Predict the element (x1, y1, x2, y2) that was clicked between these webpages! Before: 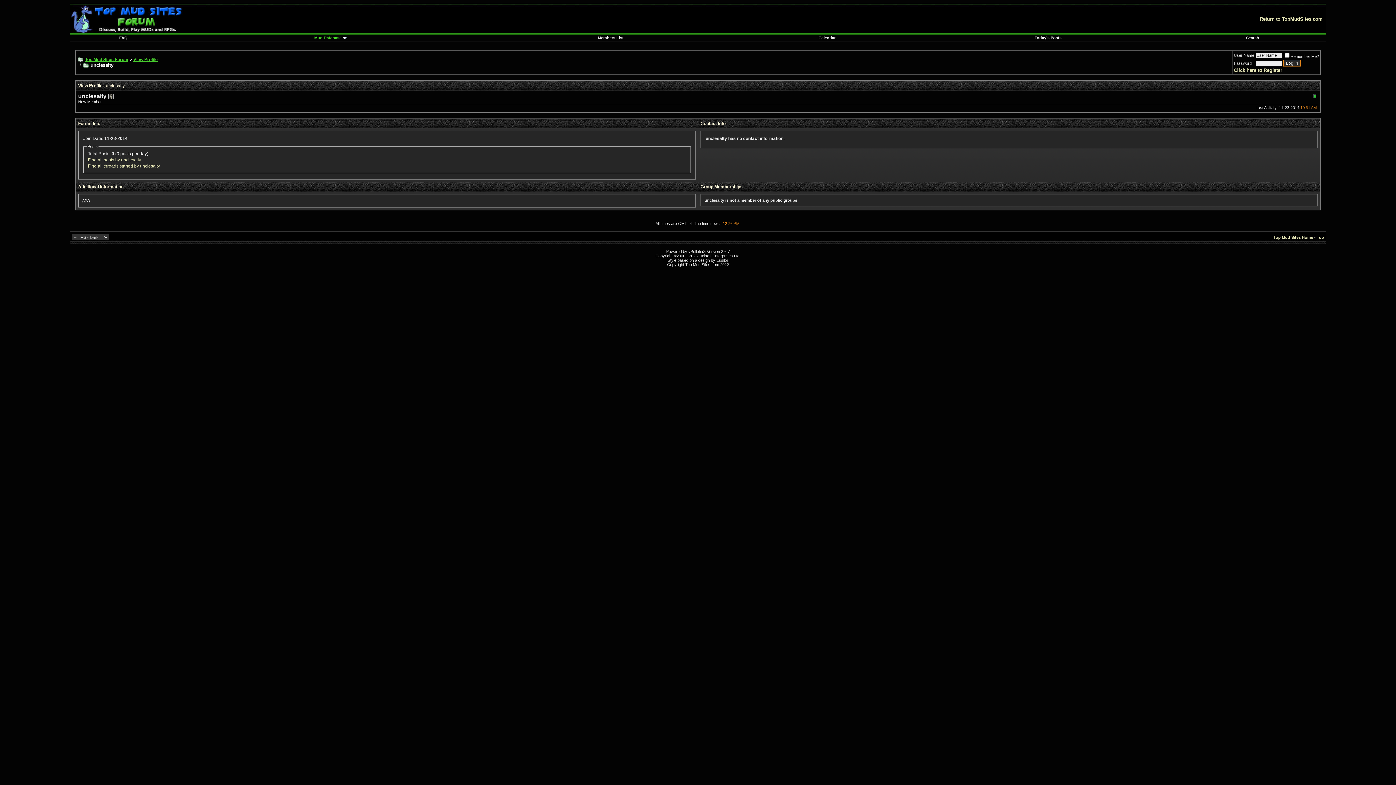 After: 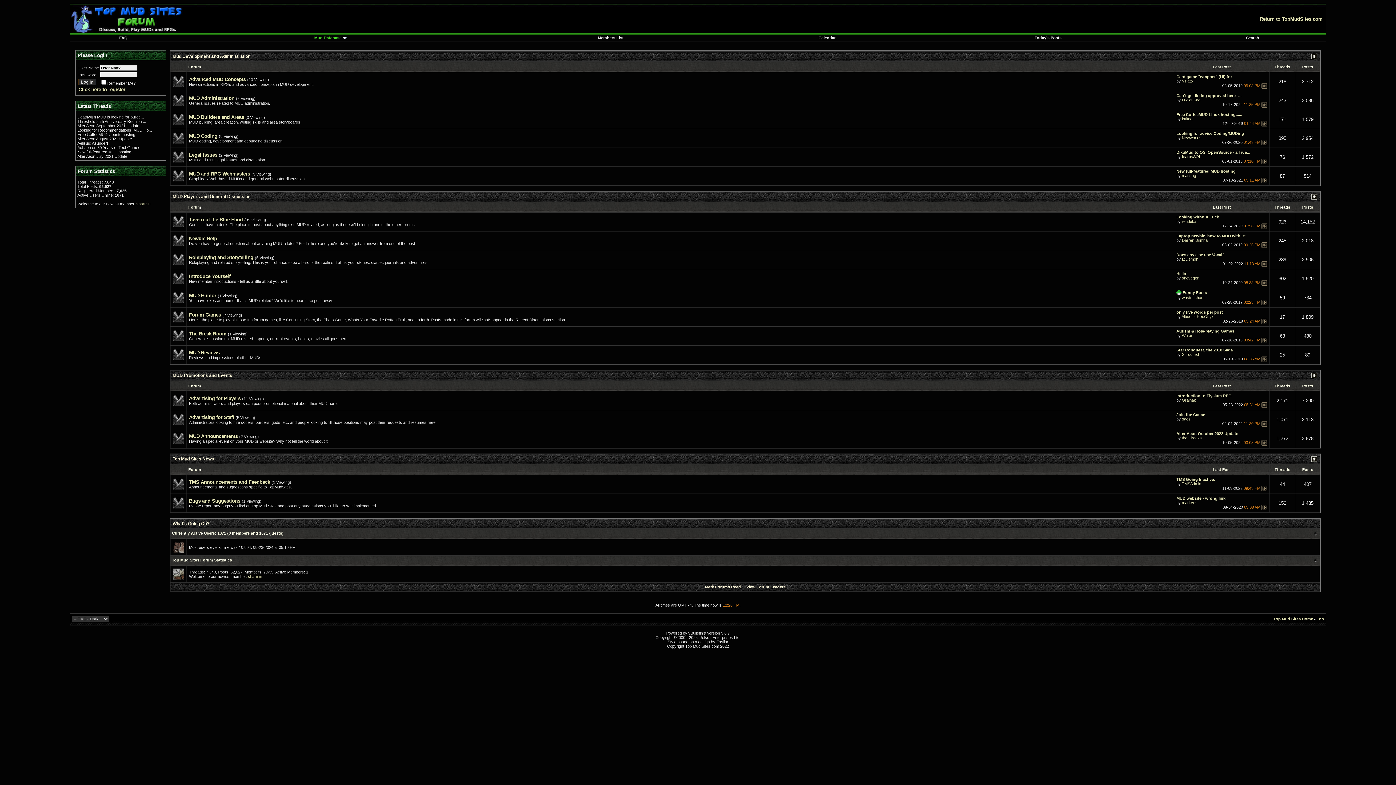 Action: bbox: (69, 30, 197, 35)